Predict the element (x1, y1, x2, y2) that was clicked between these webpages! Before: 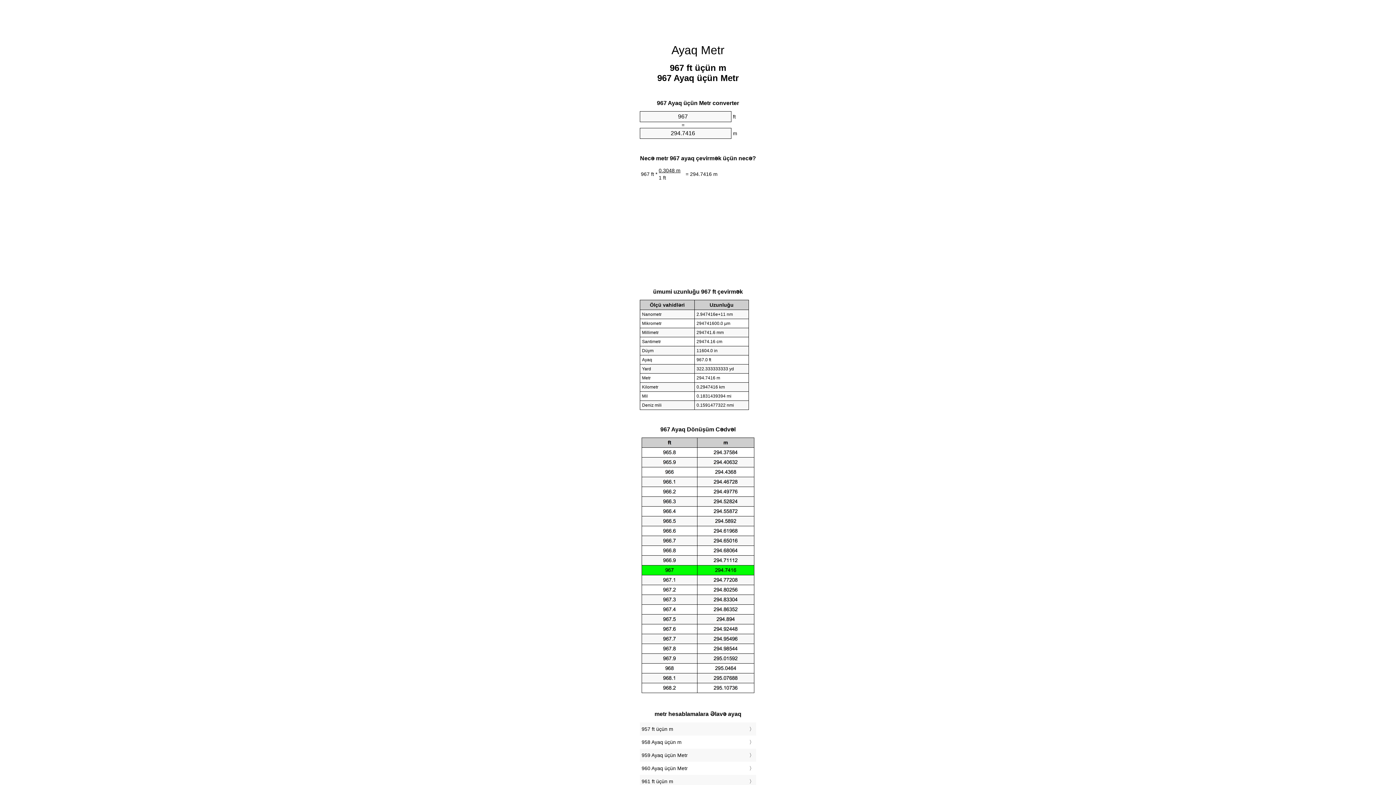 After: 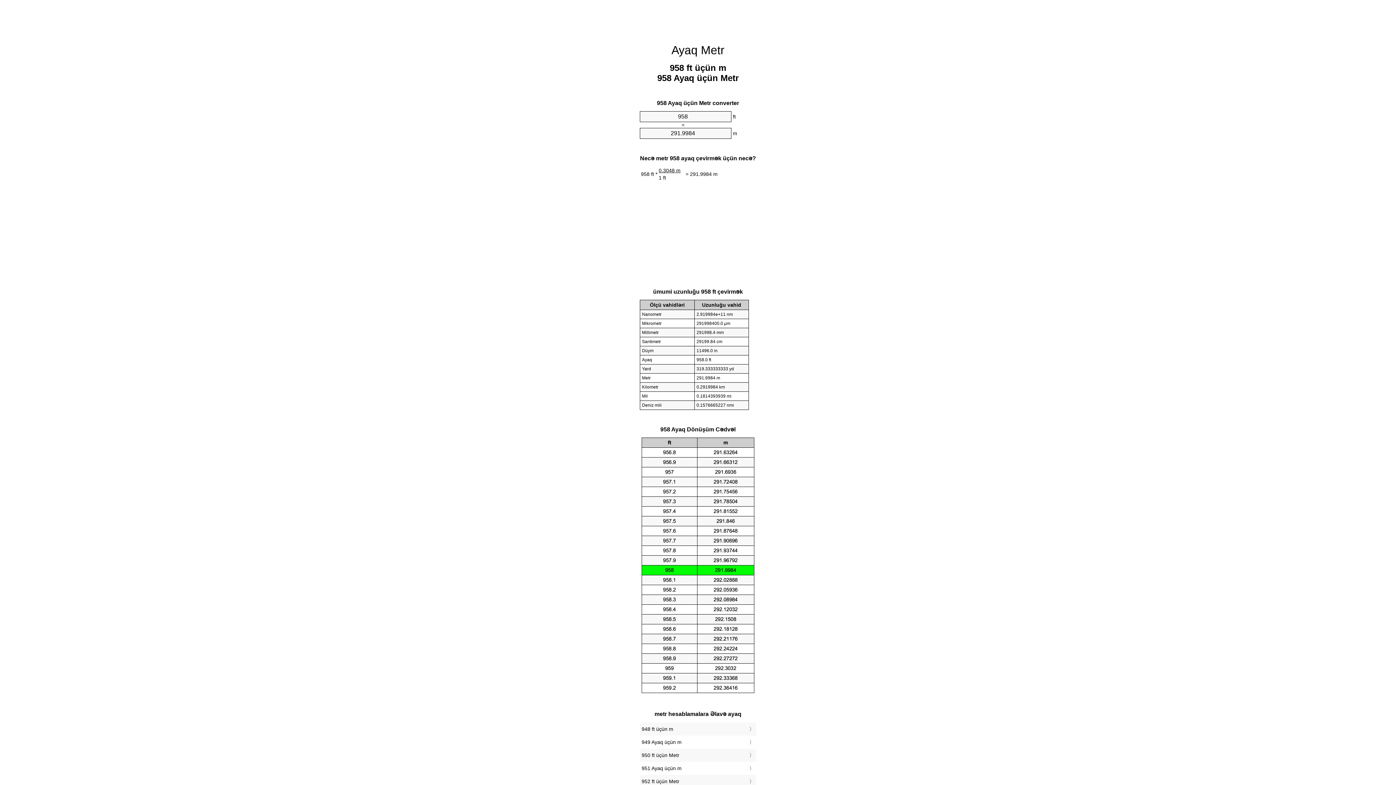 Action: bbox: (641, 737, 754, 747) label: 958 Ayaq üçün m